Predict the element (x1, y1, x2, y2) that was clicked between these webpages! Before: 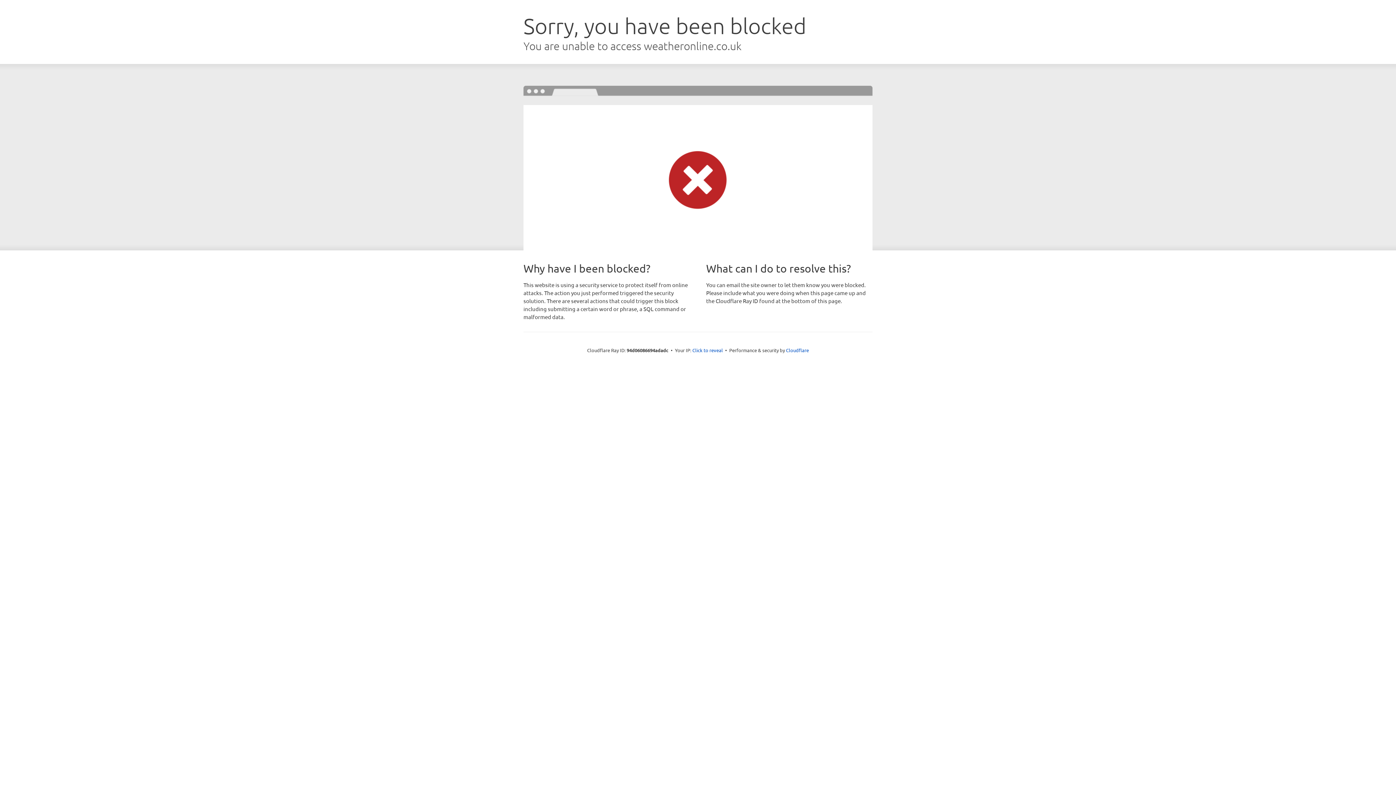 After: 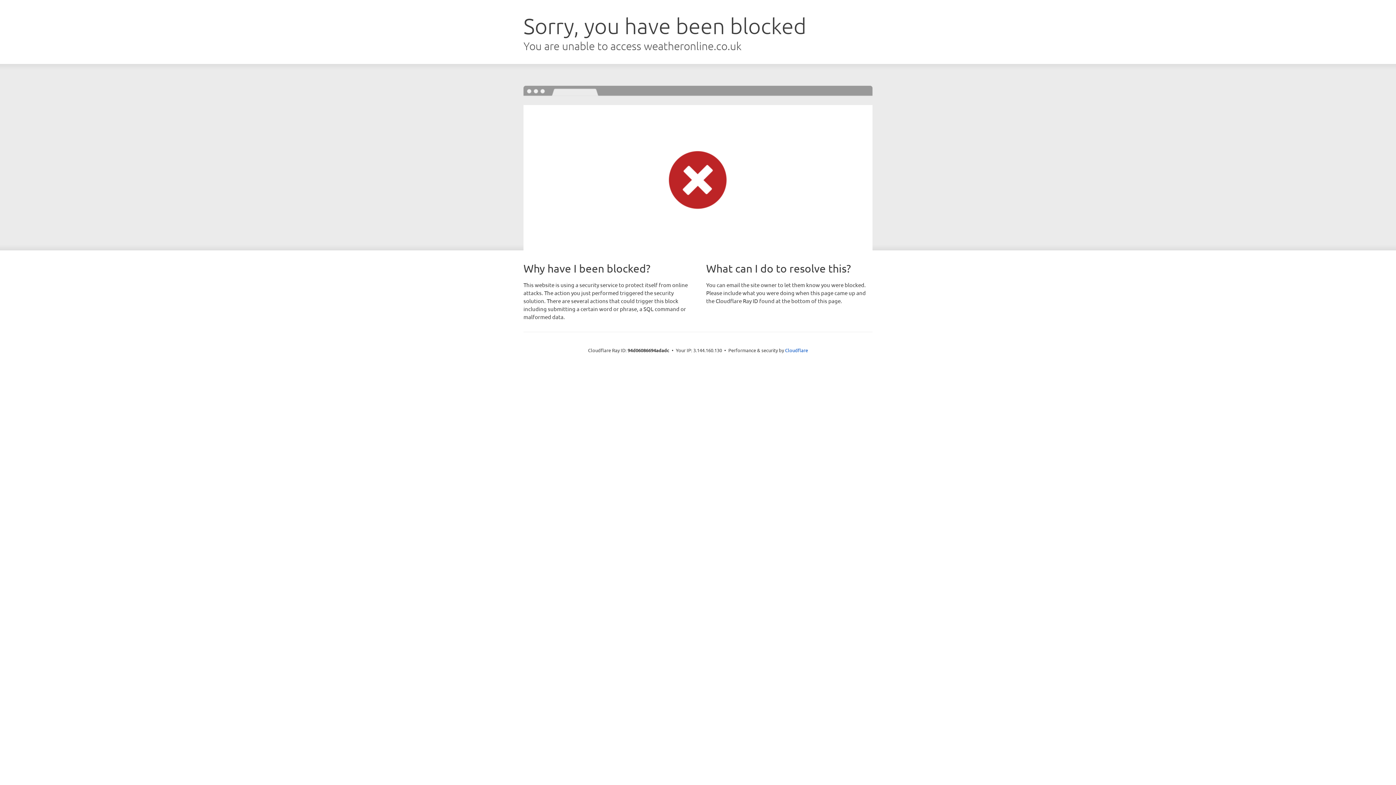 Action: label: Click to reveal bbox: (692, 346, 723, 353)